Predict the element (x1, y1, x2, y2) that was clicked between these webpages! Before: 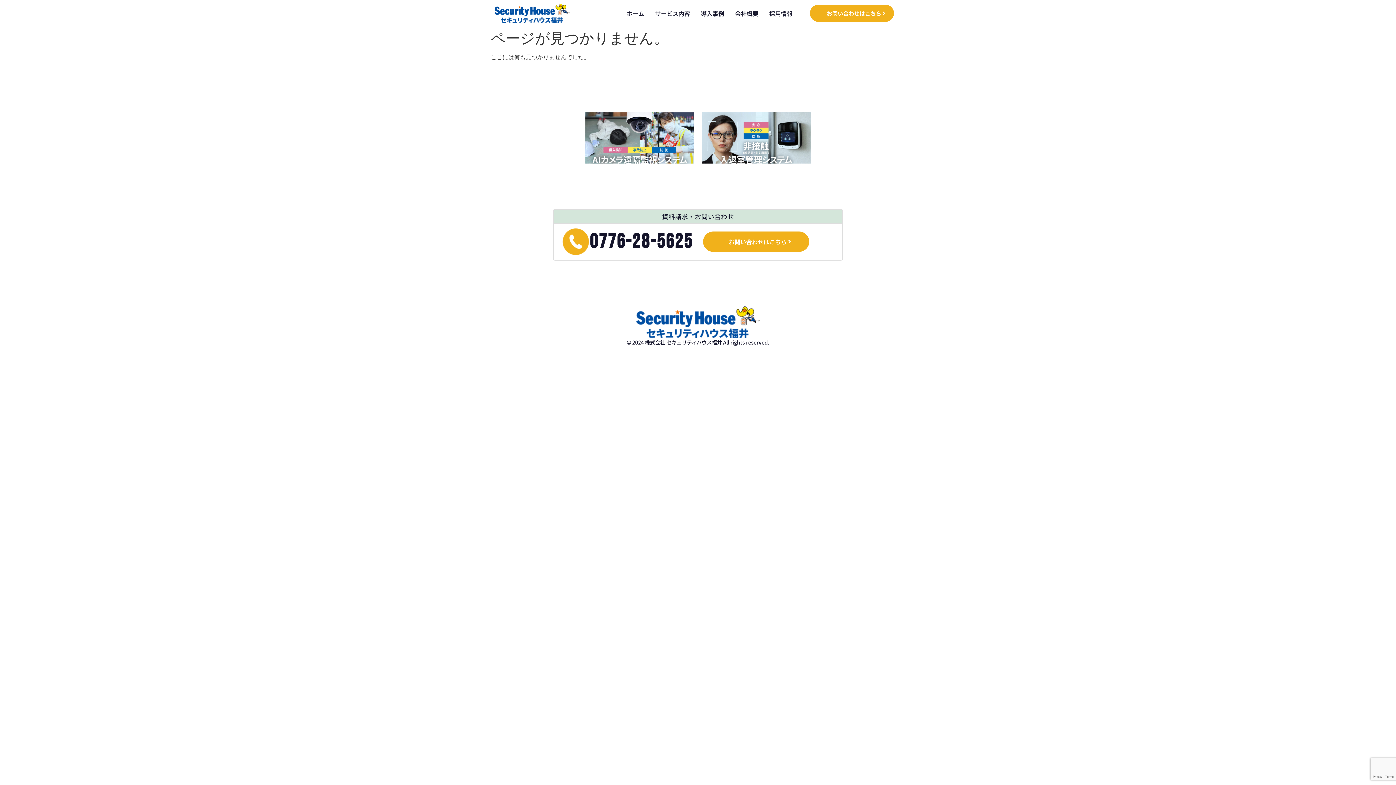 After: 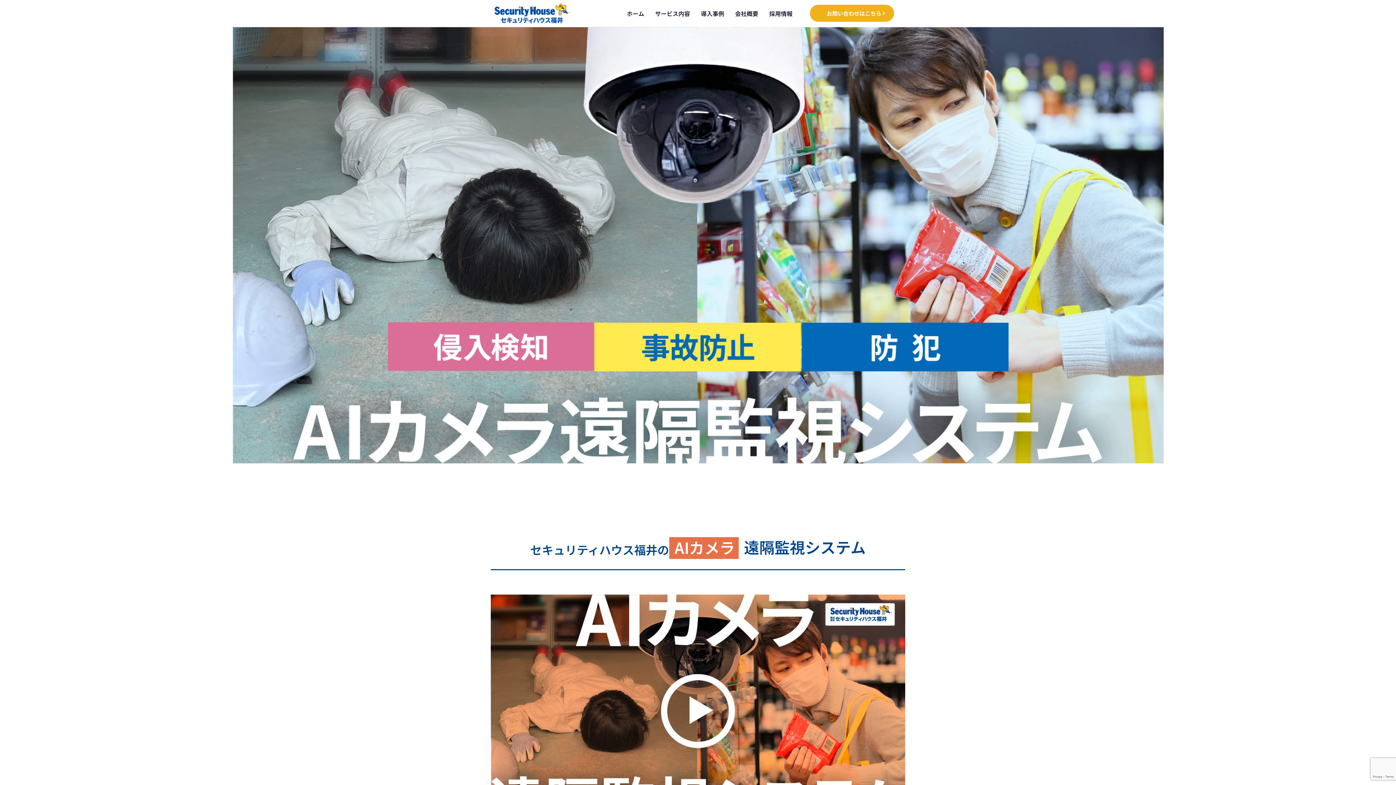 Action: bbox: (585, 112, 694, 163)